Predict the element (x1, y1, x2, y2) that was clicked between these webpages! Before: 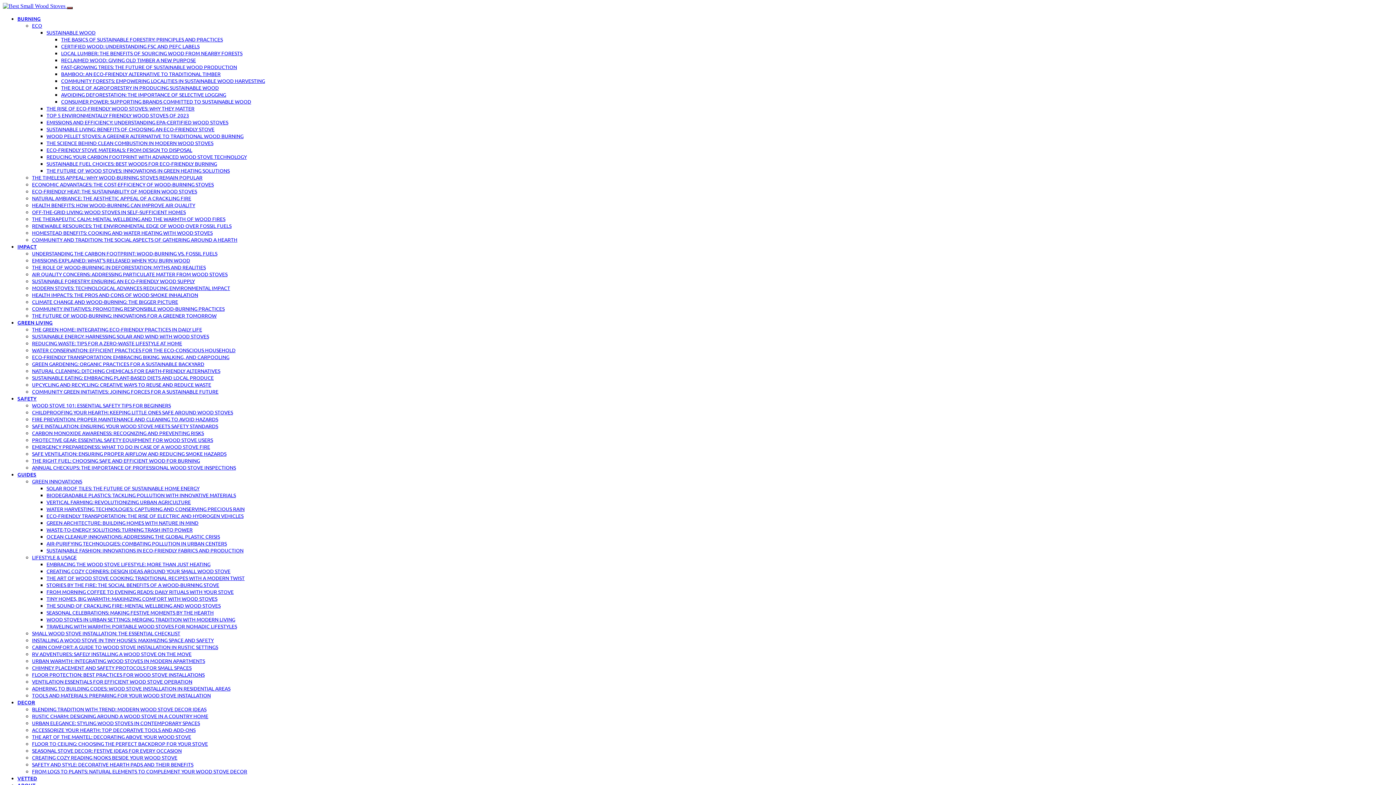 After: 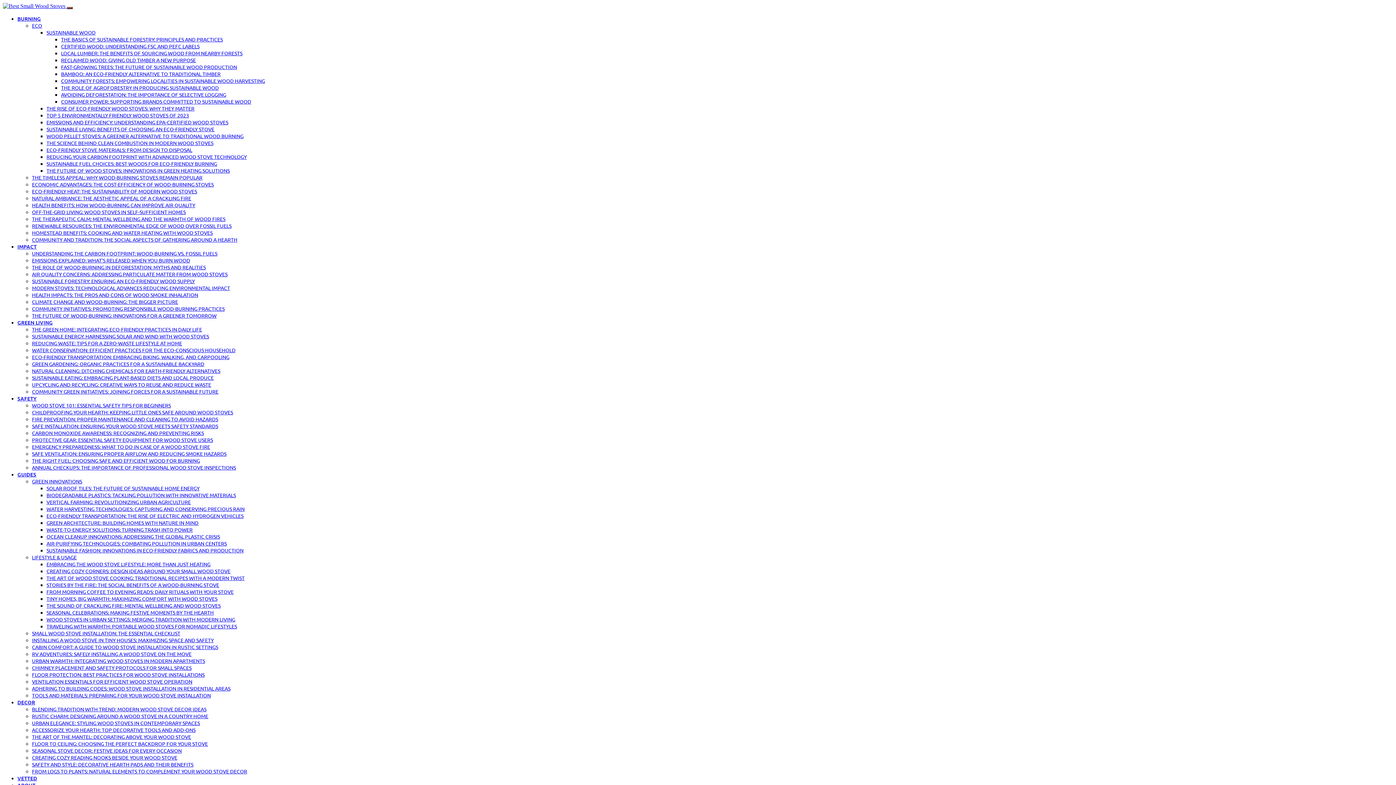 Action: label: TOOLS AND MATERIALS: PREPARING FOR YOUR WOOD STOVE INSTALLATION bbox: (32, 692, 210, 698)